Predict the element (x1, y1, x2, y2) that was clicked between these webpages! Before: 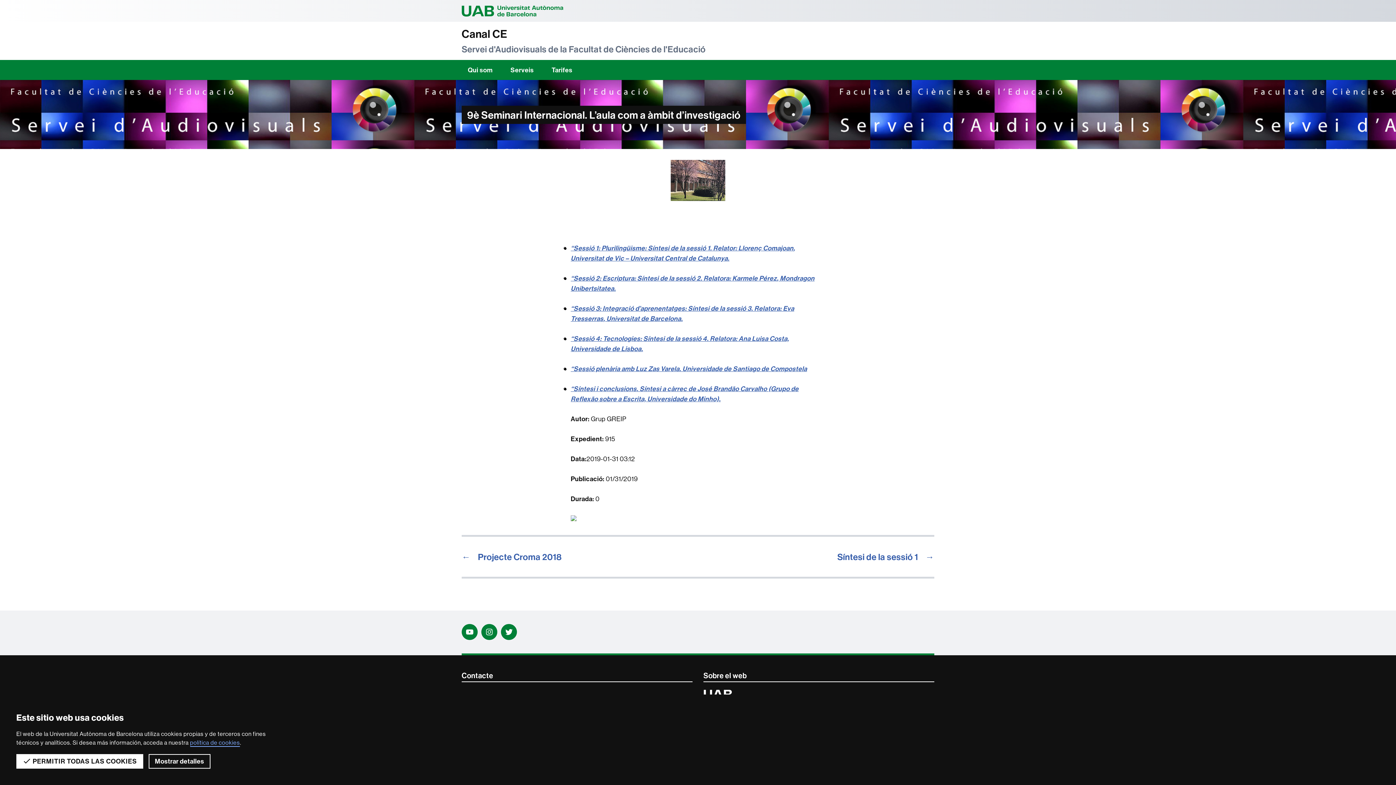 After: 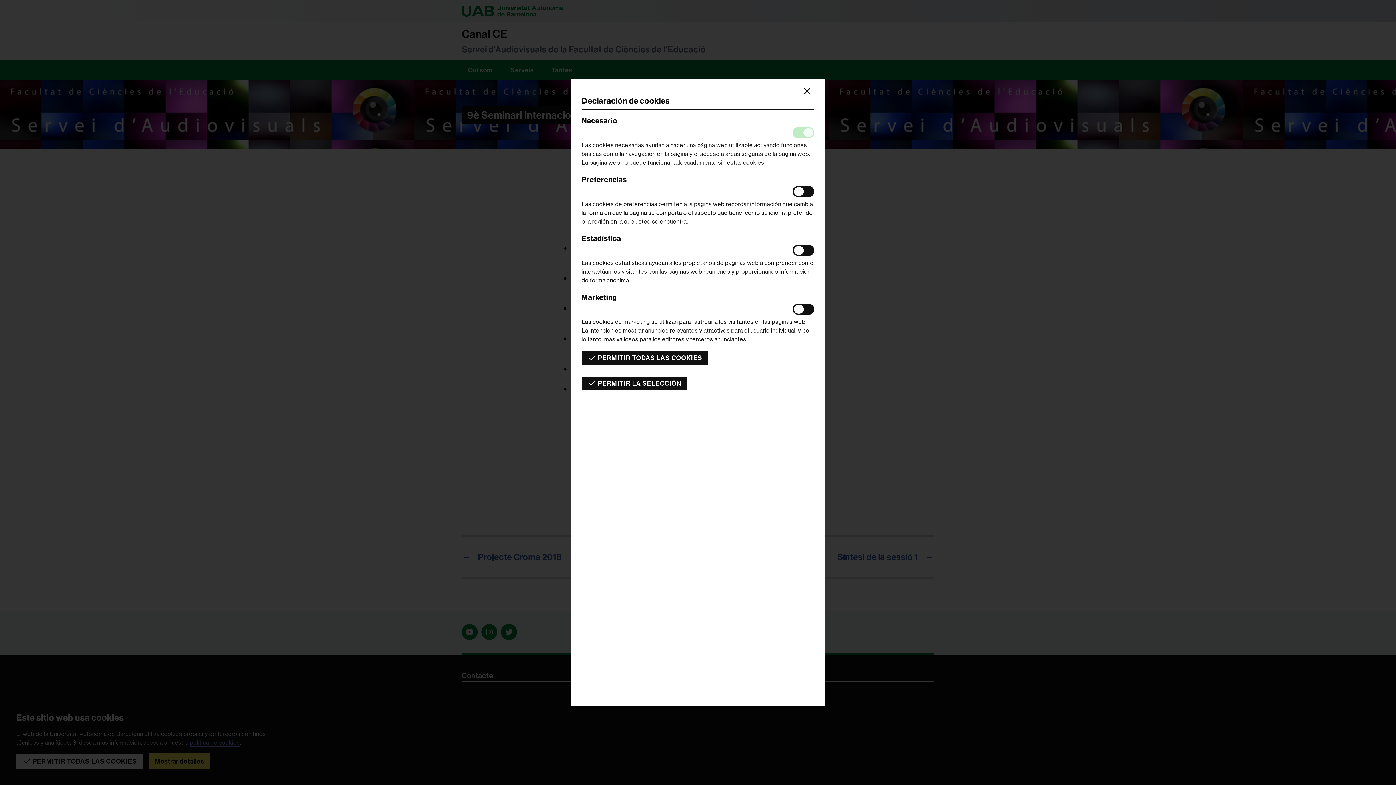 Action: bbox: (148, 754, 210, 769) label: Mostrar detalles